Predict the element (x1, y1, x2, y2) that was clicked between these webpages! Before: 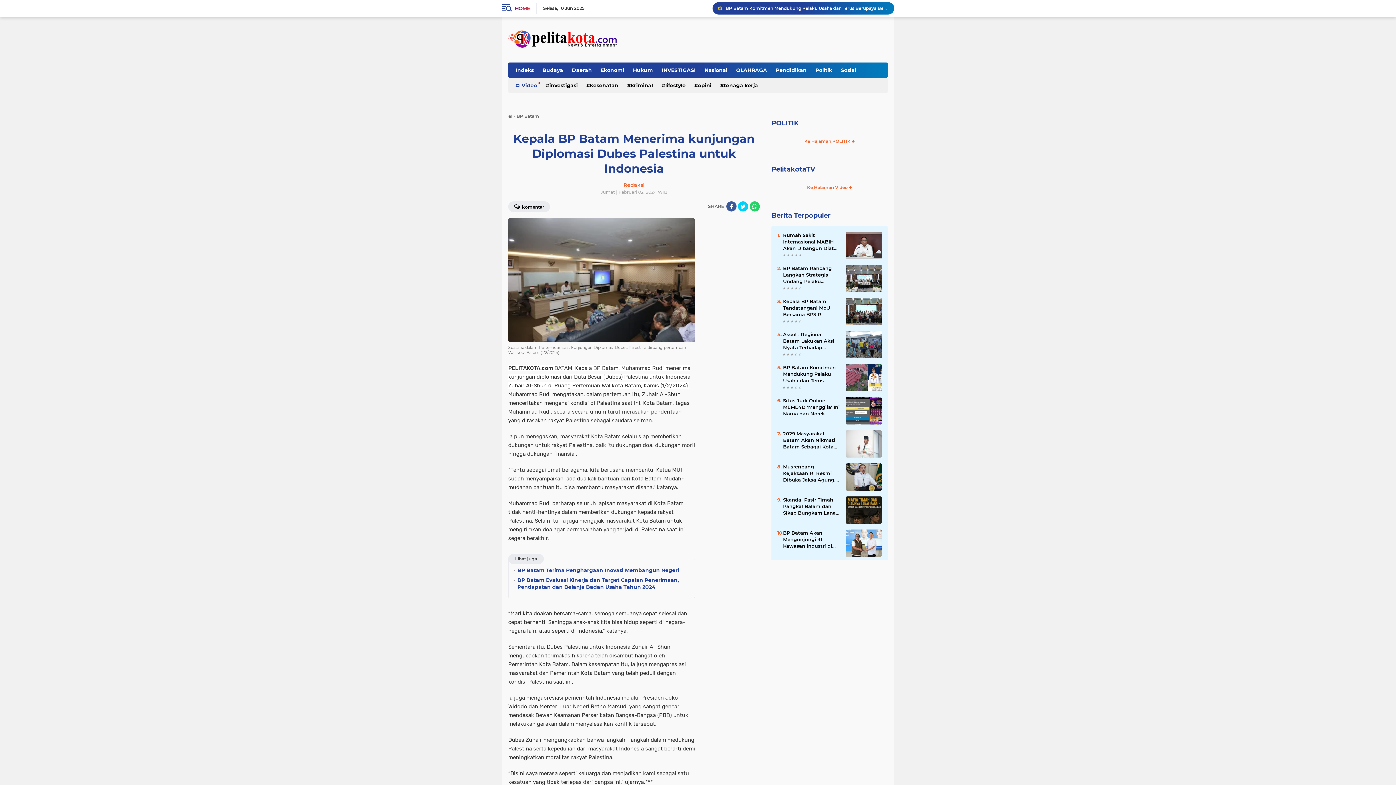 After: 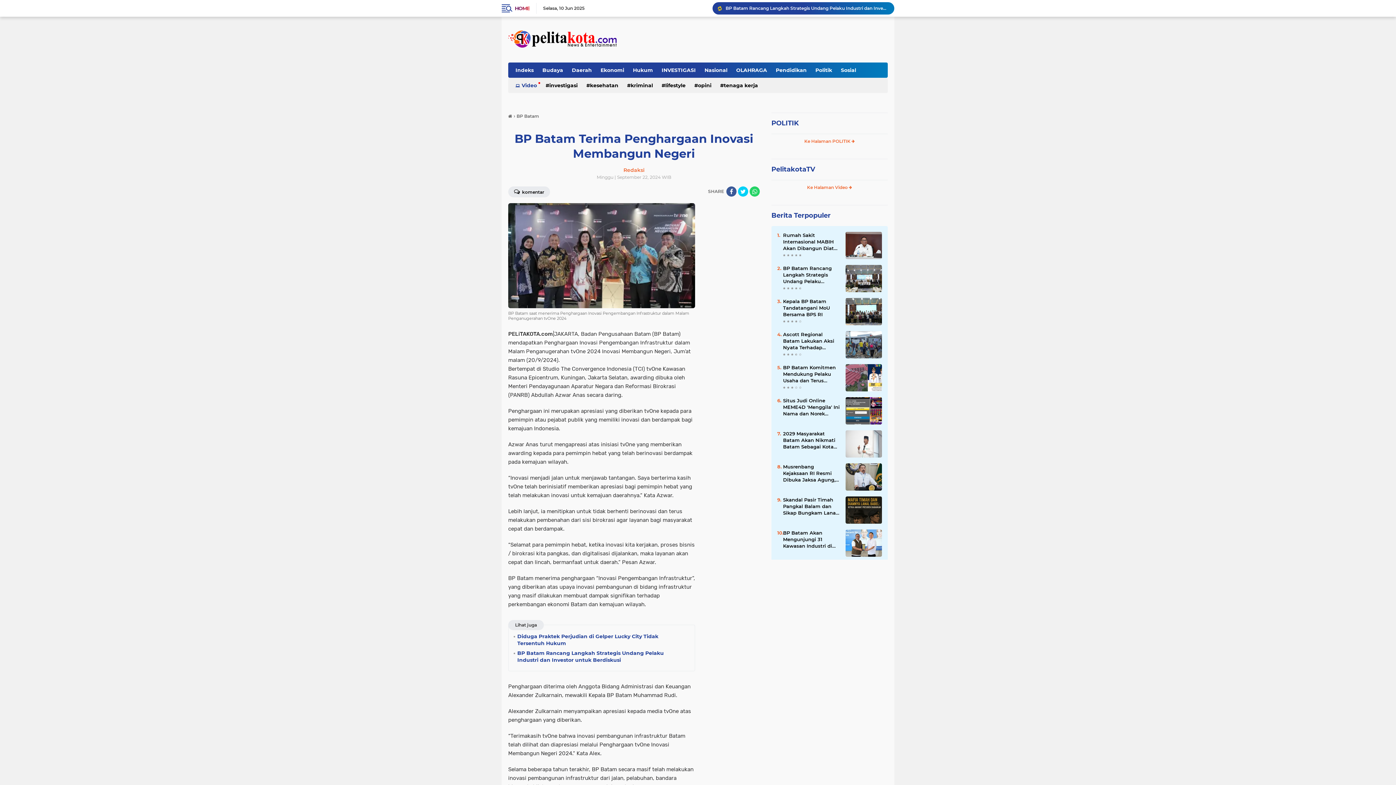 Action: bbox: (517, 567, 686, 574) label: BP Batam Terima Penghargaan Inovasi Membangun Negeri